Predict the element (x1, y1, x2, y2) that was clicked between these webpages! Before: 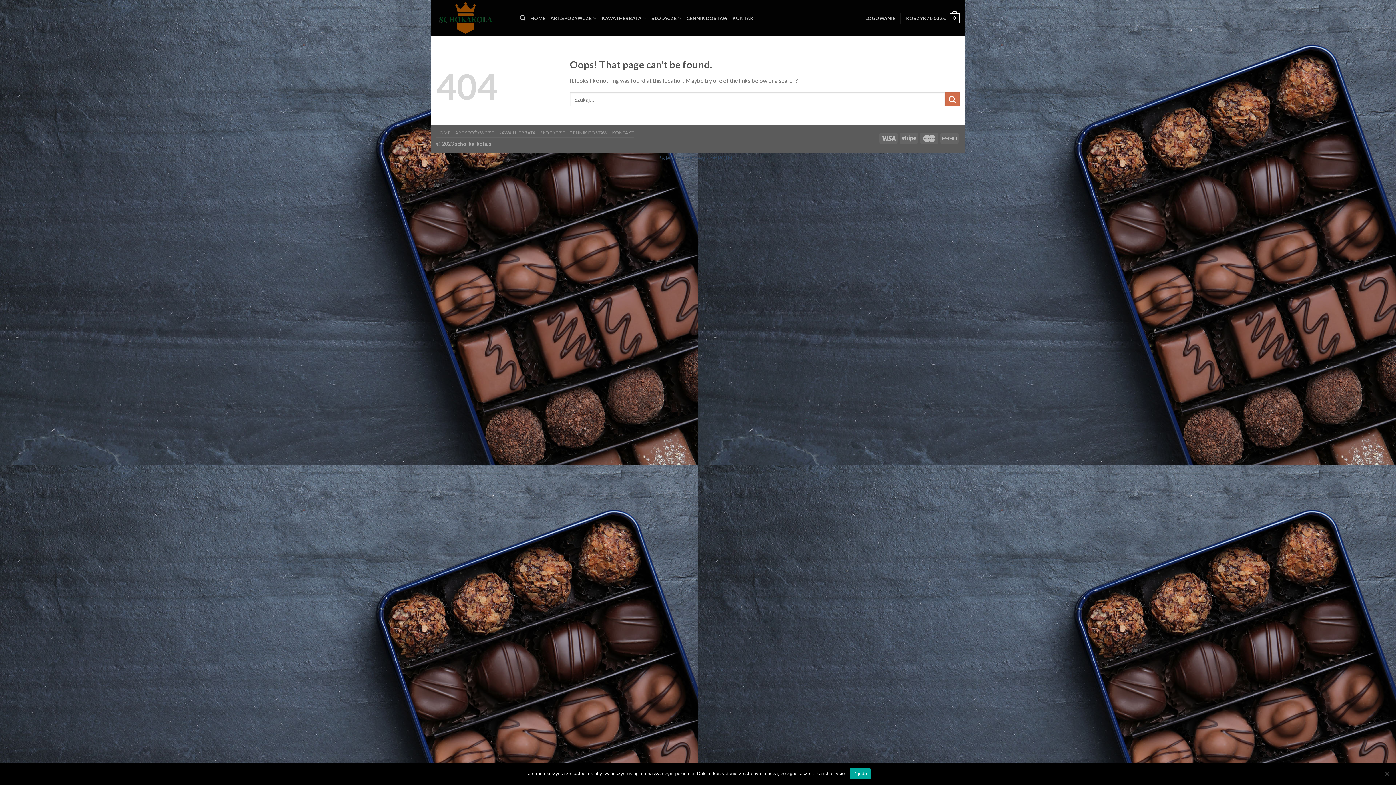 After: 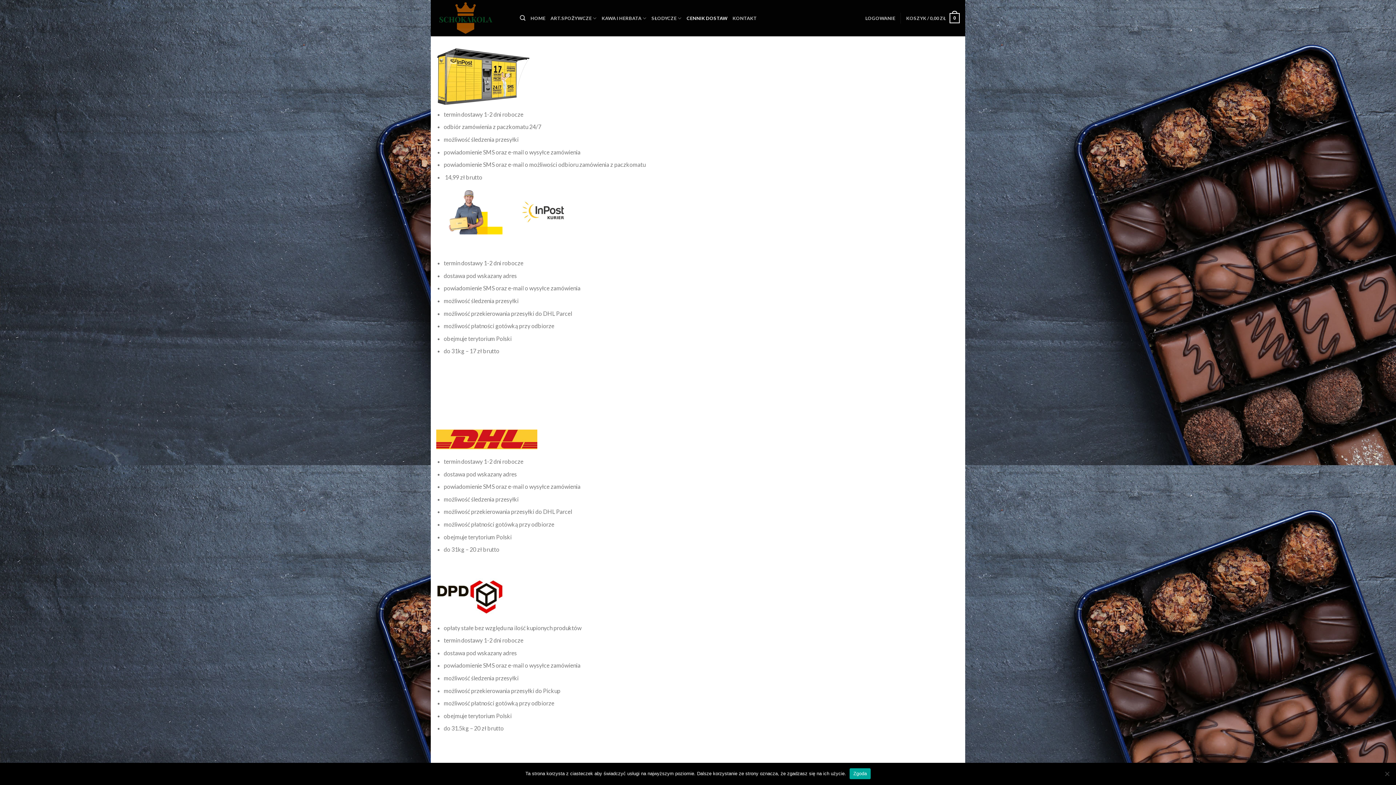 Action: bbox: (569, 130, 607, 135) label: CENNIK DOSTAW